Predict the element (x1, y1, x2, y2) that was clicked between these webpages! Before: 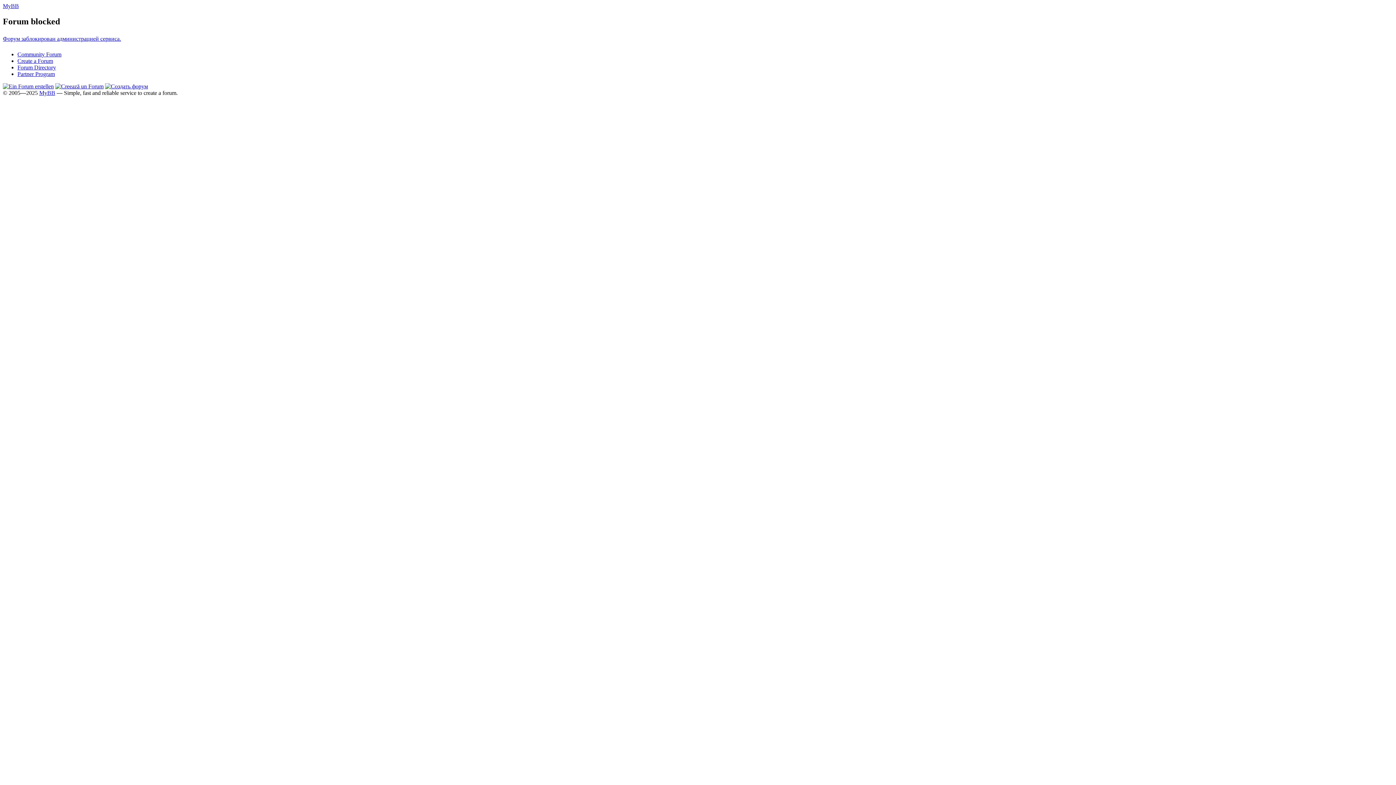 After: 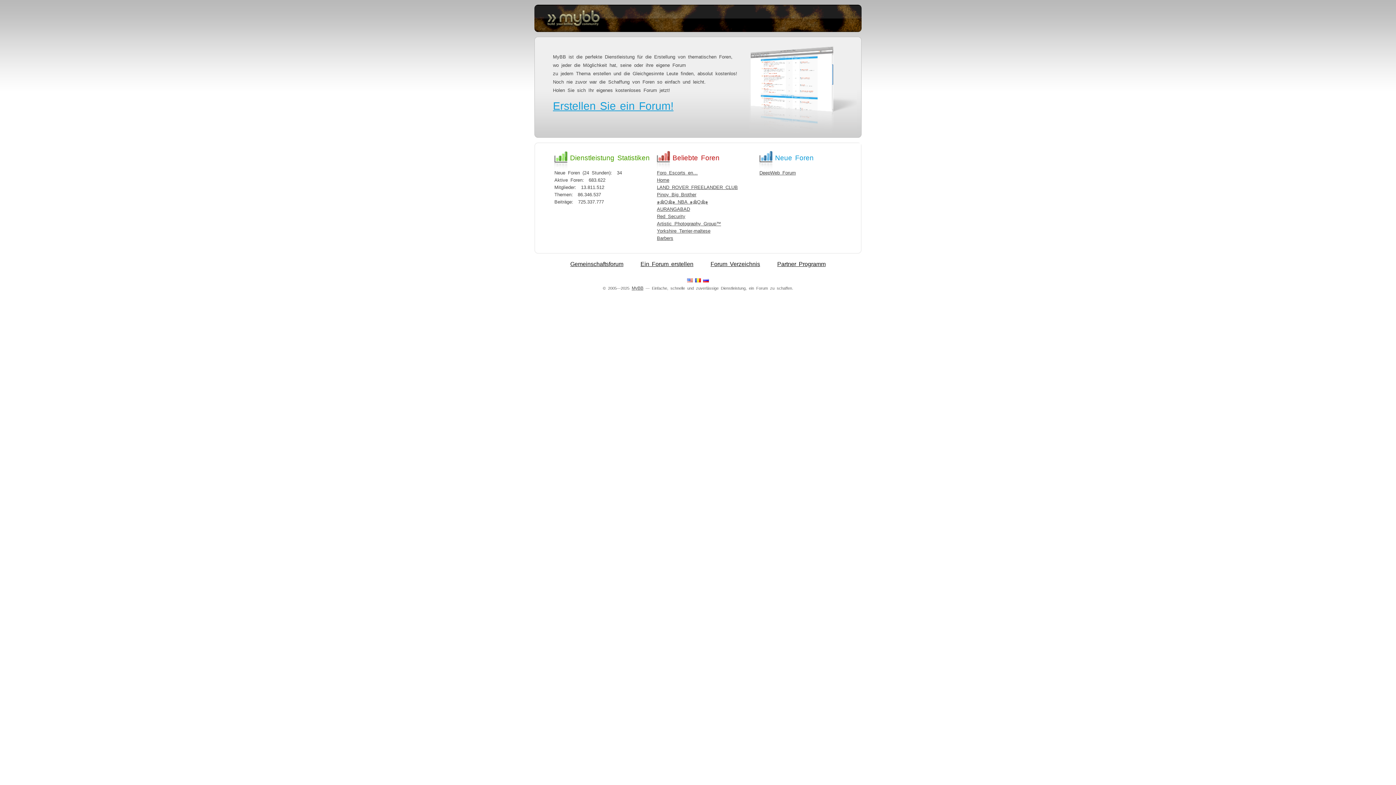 Action: bbox: (2, 83, 53, 89)